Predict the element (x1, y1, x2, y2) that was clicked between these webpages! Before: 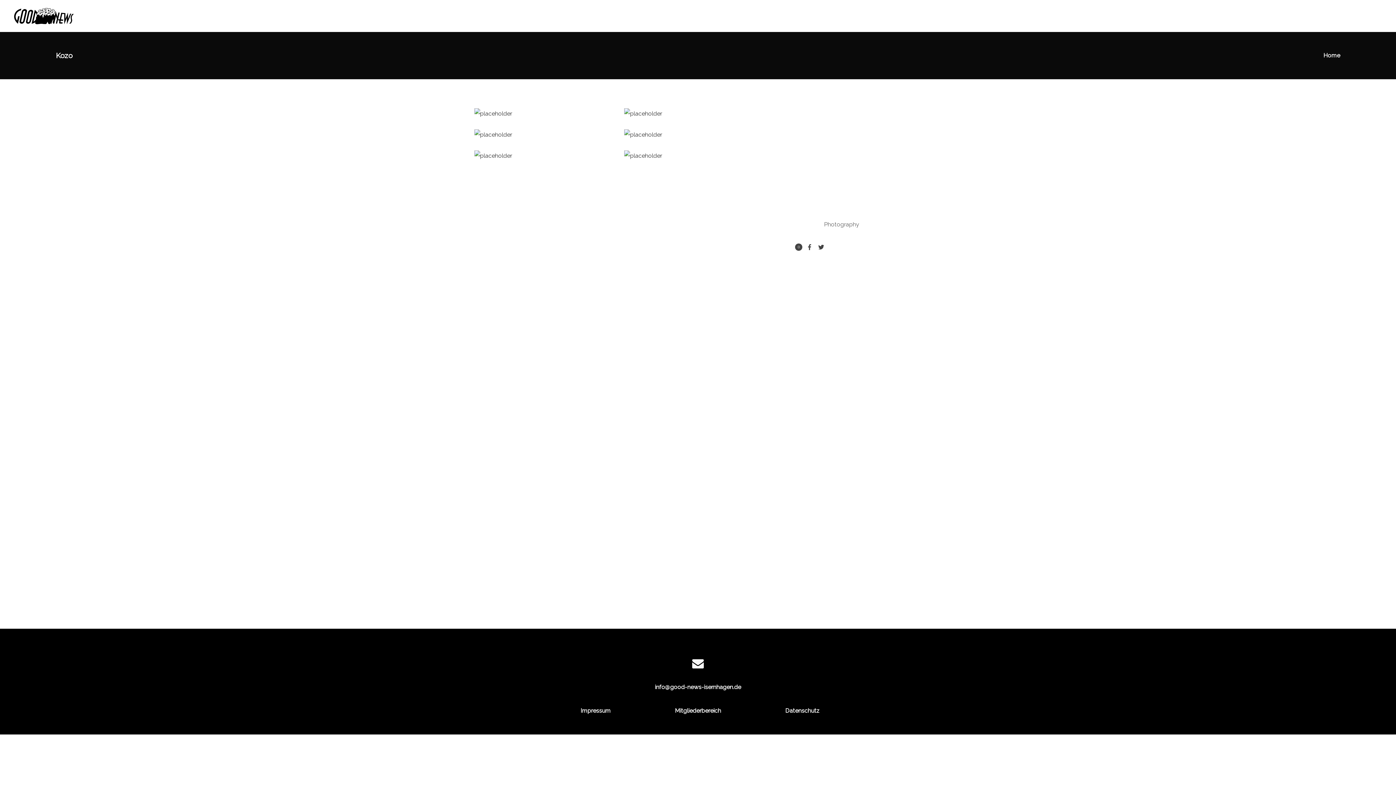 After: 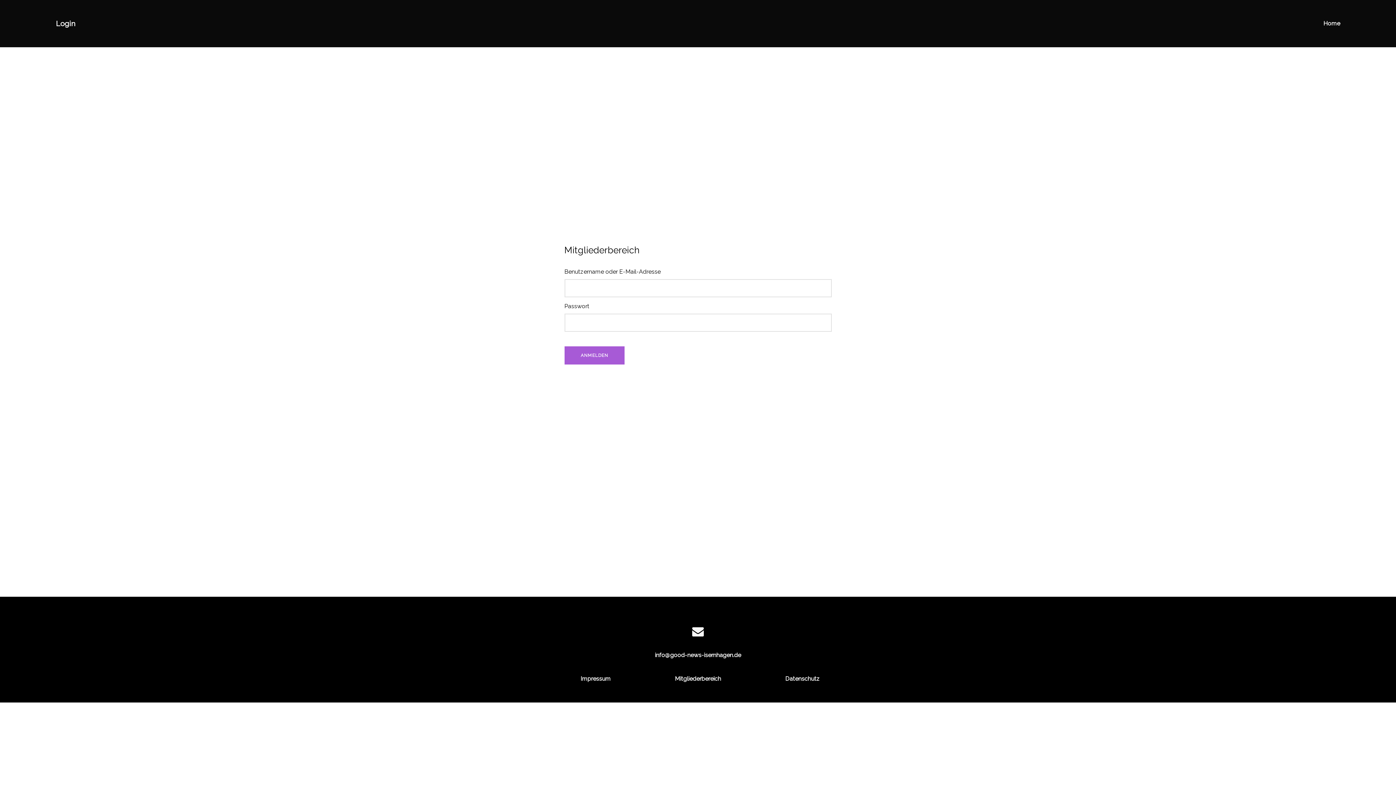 Action: label: Mitgliederbereich bbox: (675, 707, 721, 714)